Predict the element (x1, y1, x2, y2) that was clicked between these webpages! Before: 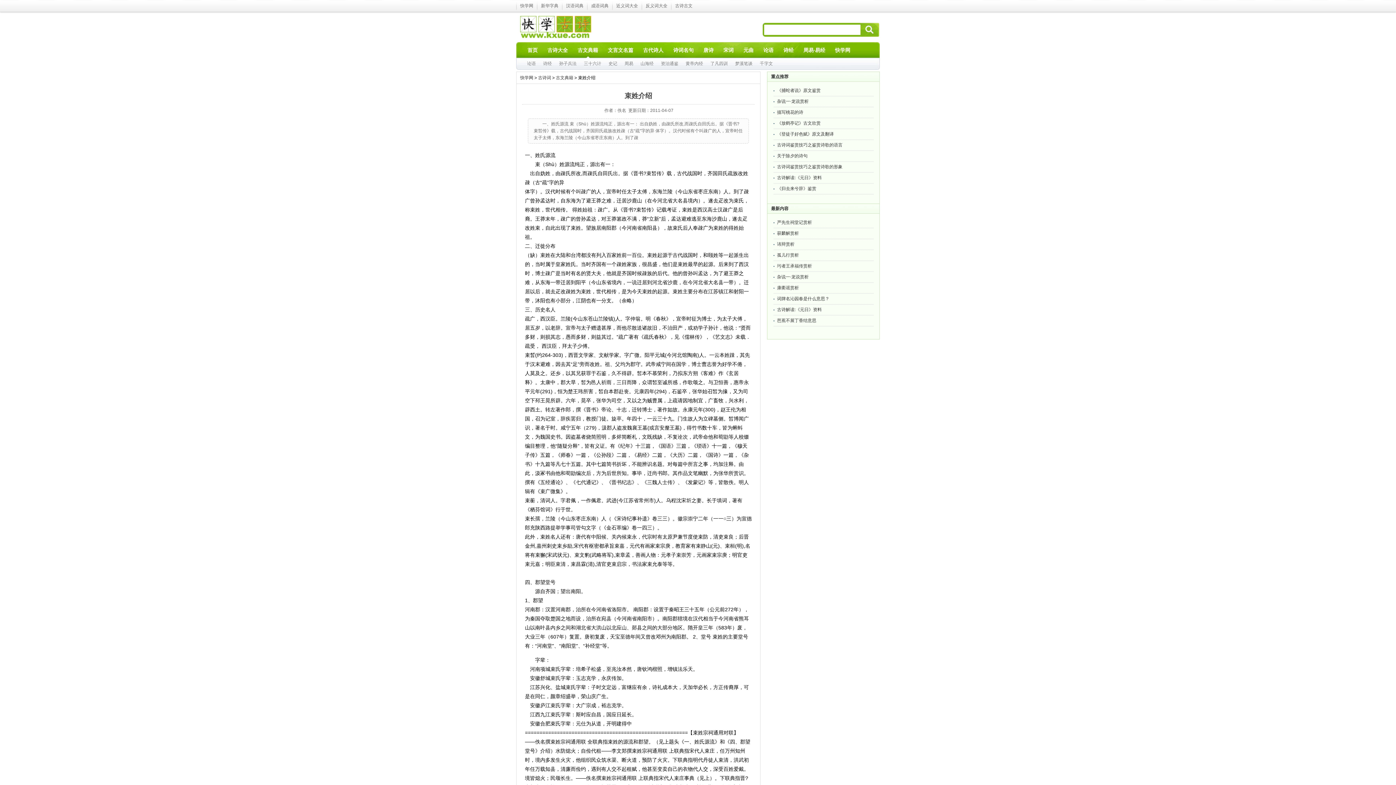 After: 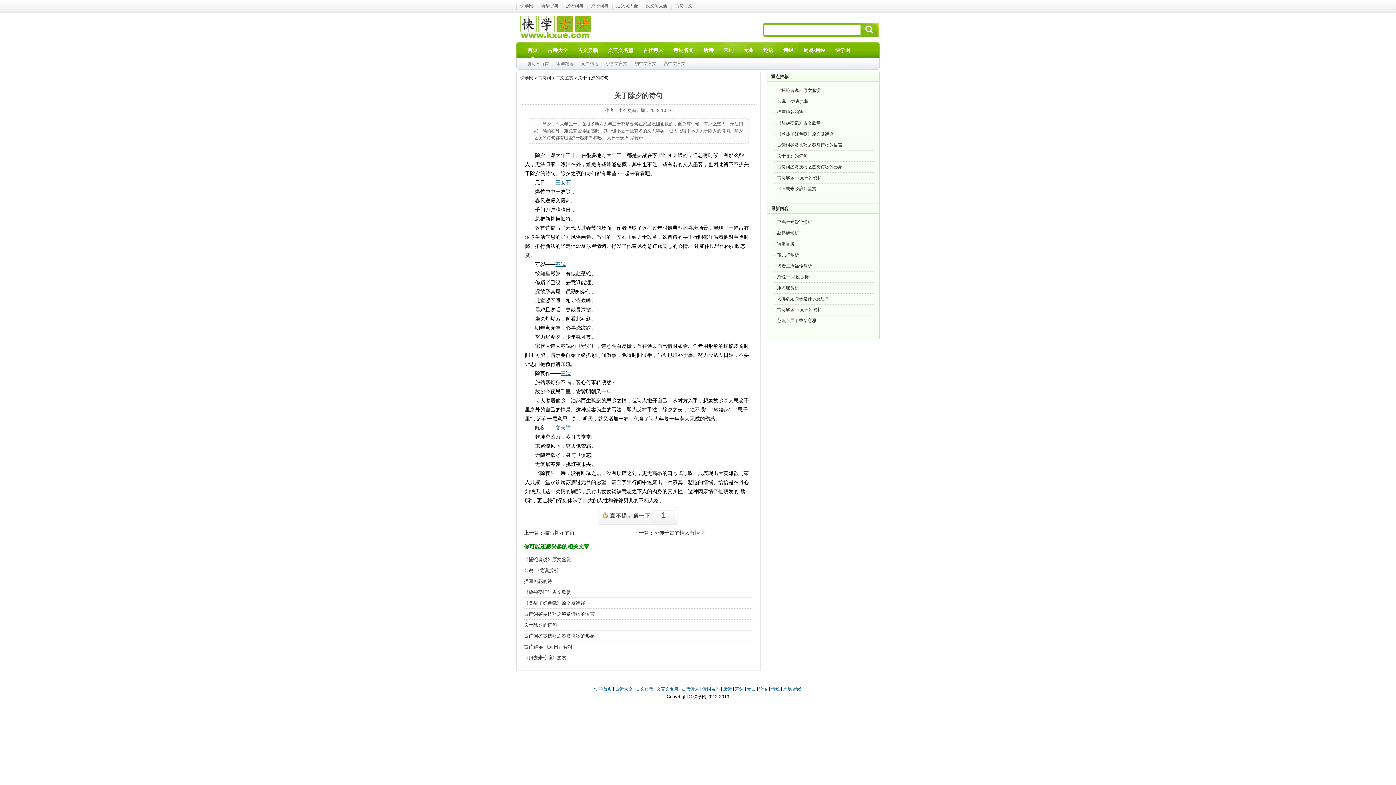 Action: label: 关于除夕的诗句 bbox: (777, 153, 807, 158)